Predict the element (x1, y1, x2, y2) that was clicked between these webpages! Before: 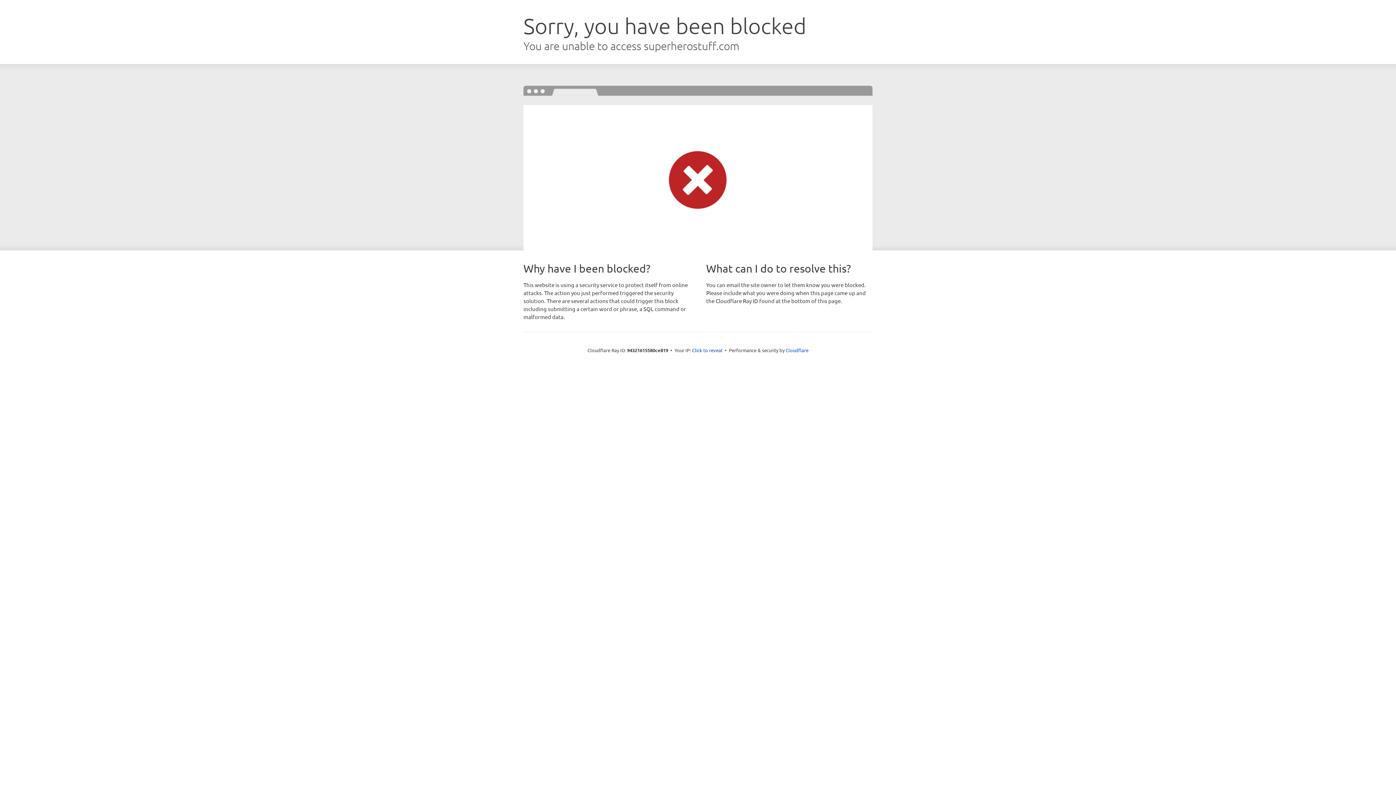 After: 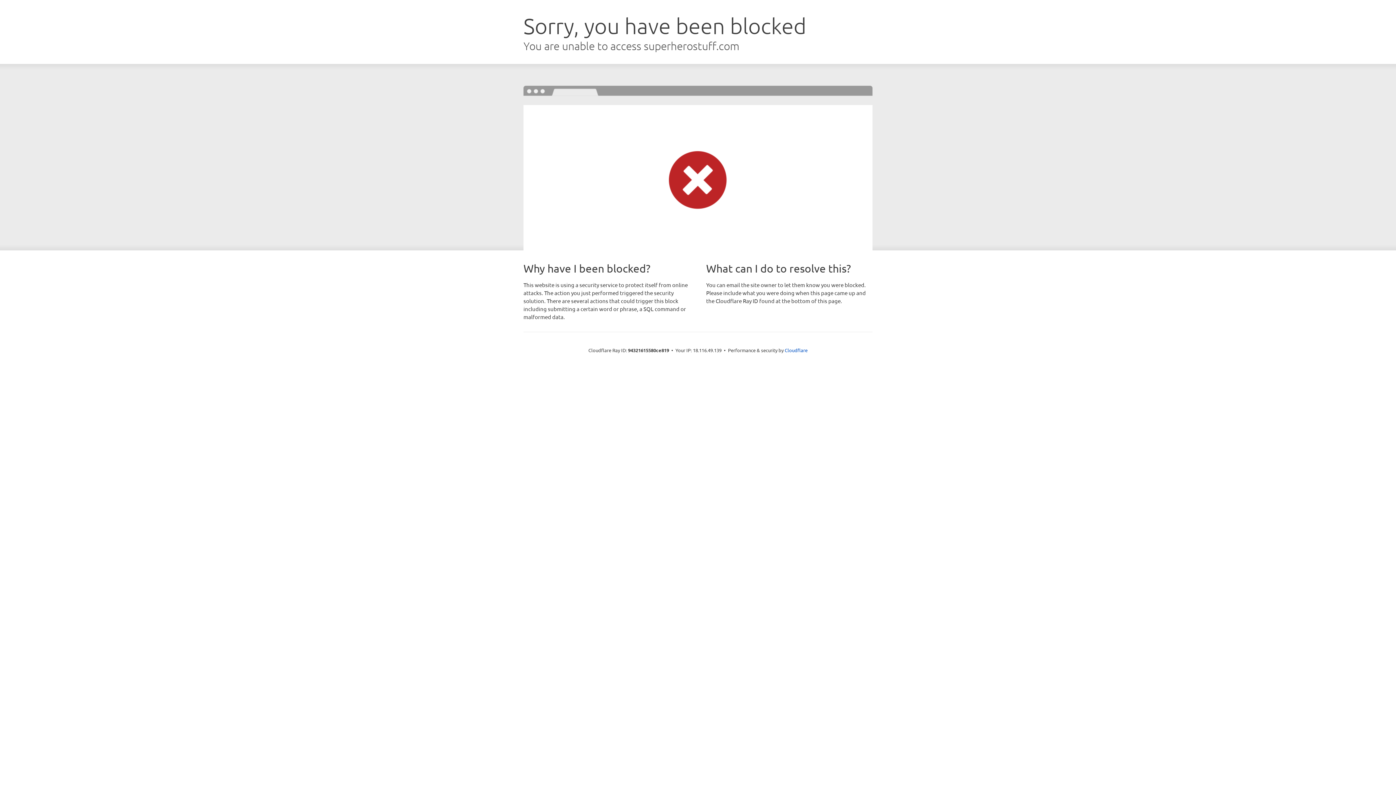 Action: label: Click to reveal bbox: (692, 346, 722, 353)